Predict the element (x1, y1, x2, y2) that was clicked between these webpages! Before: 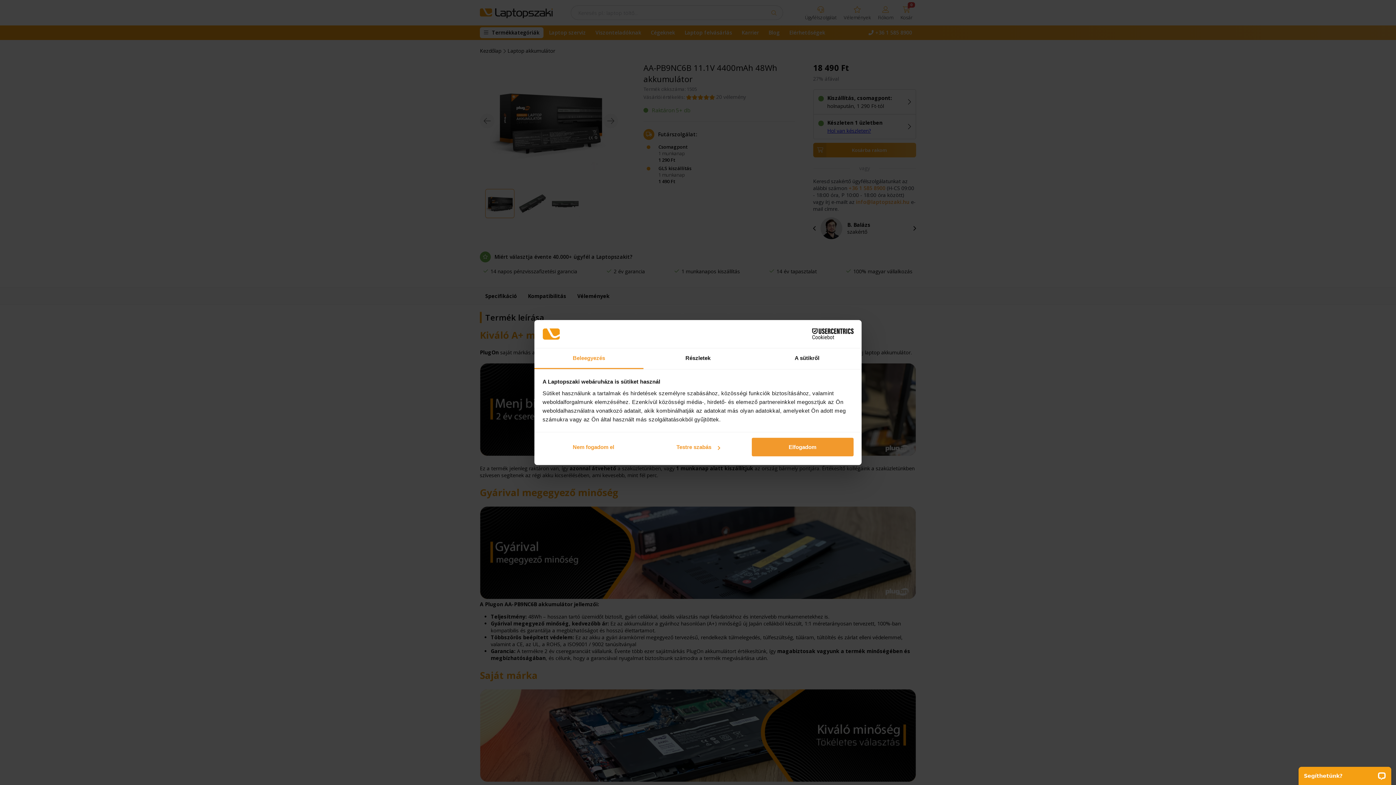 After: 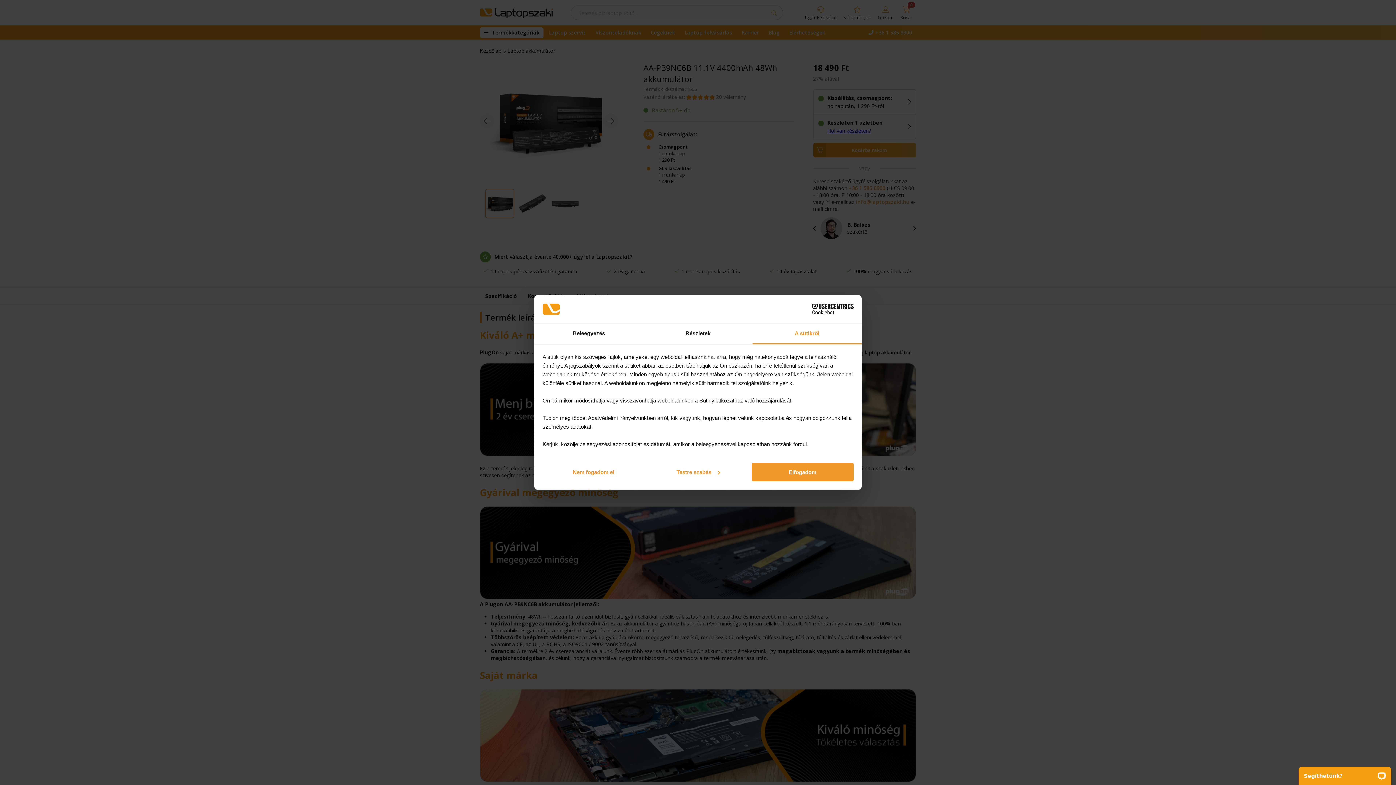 Action: bbox: (752, 348, 861, 369) label: A sütikről